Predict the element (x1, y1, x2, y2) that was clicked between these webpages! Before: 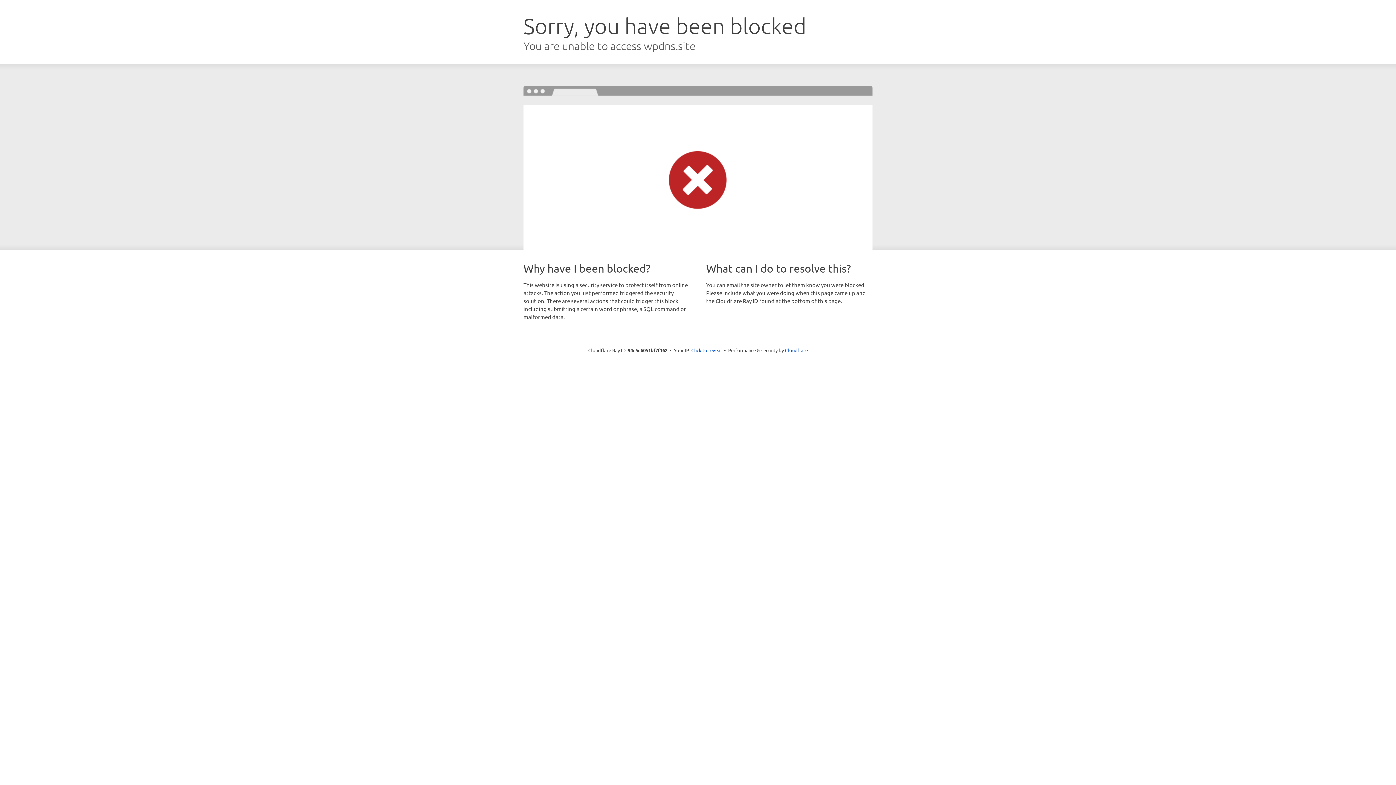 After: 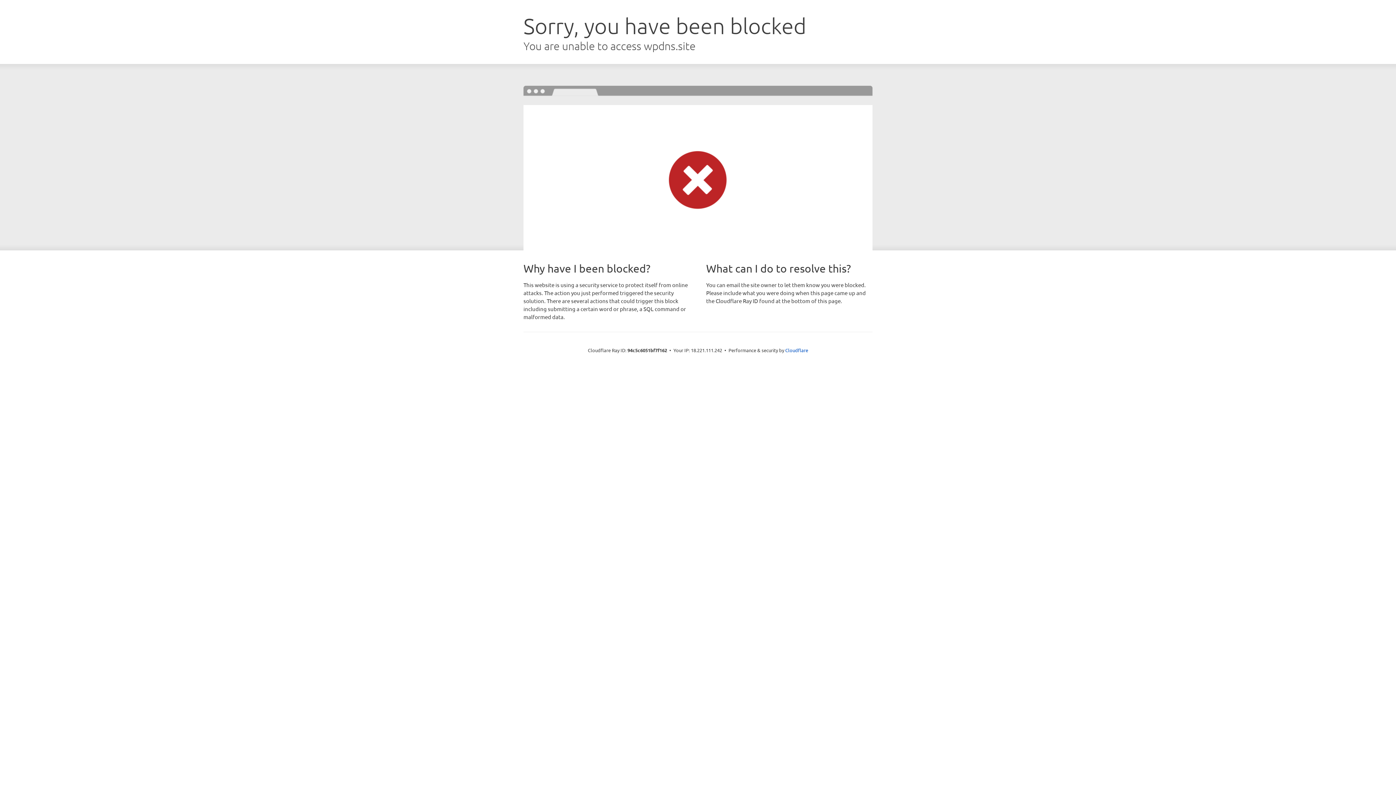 Action: label: Click to reveal bbox: (691, 346, 722, 353)